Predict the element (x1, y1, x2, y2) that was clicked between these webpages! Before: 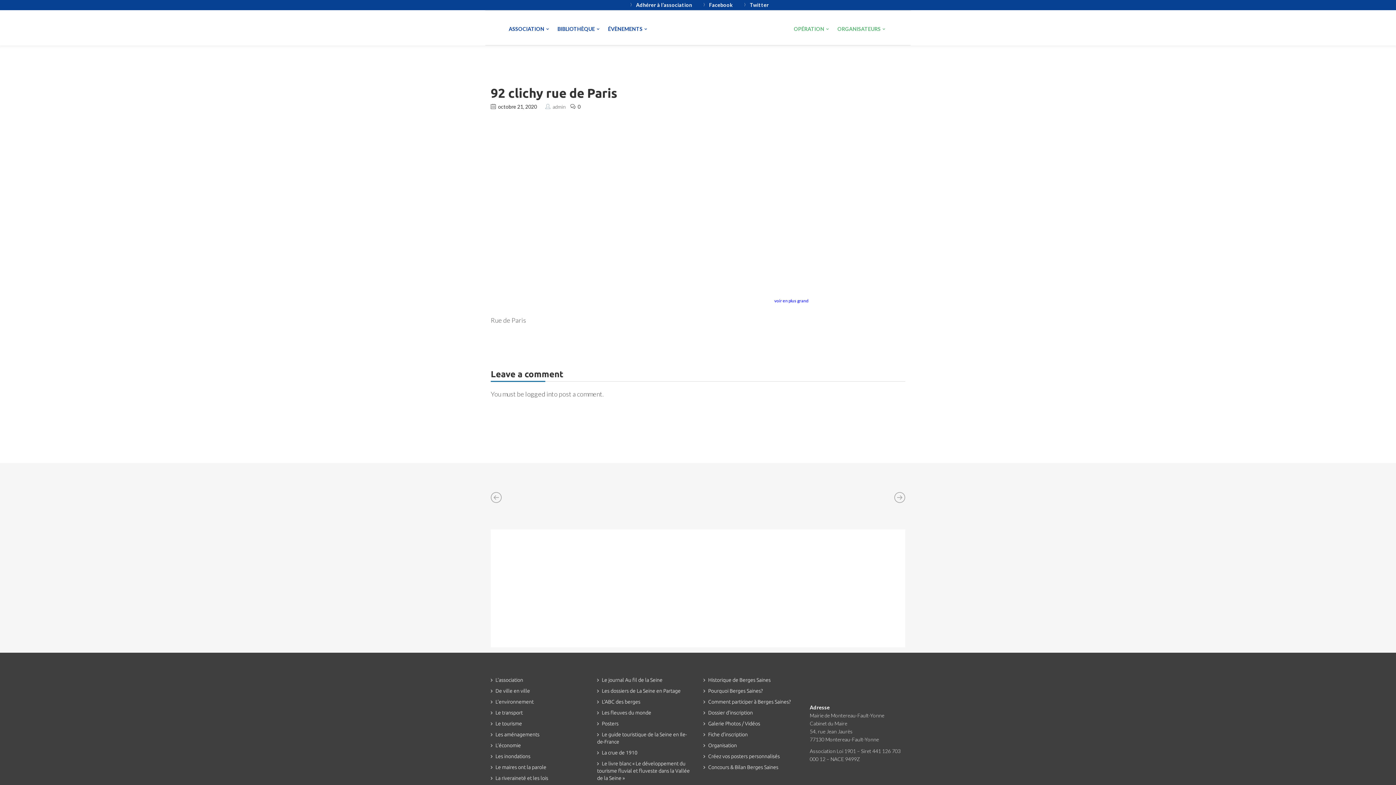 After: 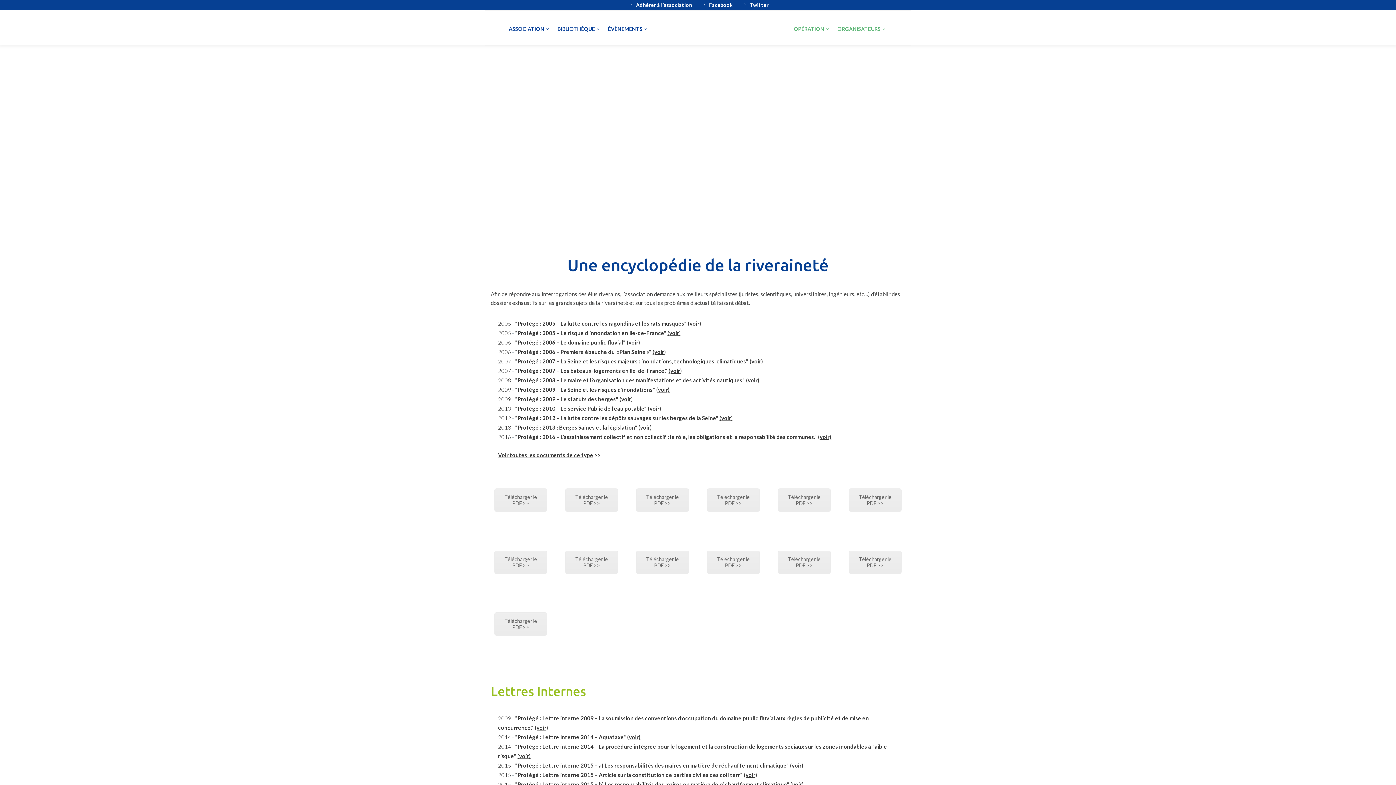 Action: label: Les dossiers de La Seine en Partage bbox: (602, 688, 680, 694)